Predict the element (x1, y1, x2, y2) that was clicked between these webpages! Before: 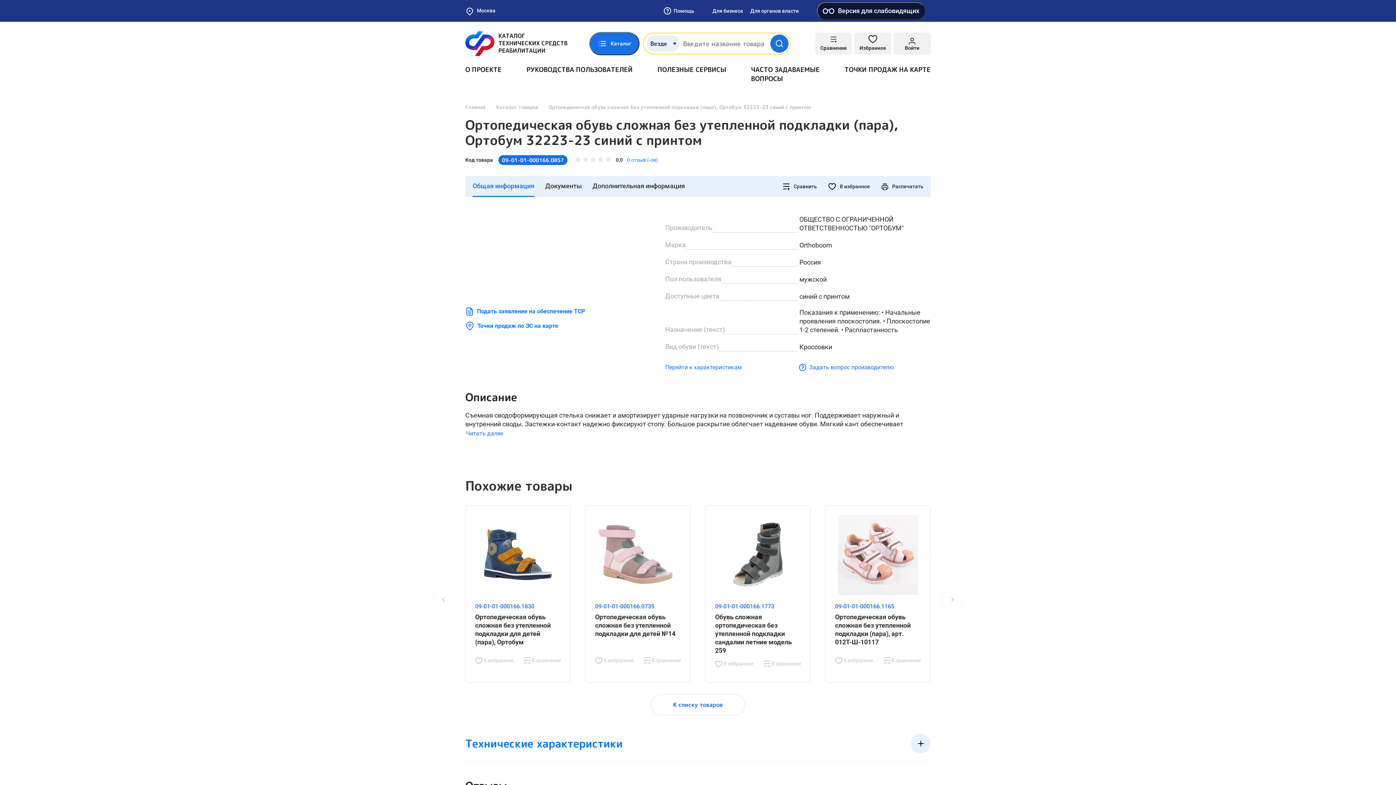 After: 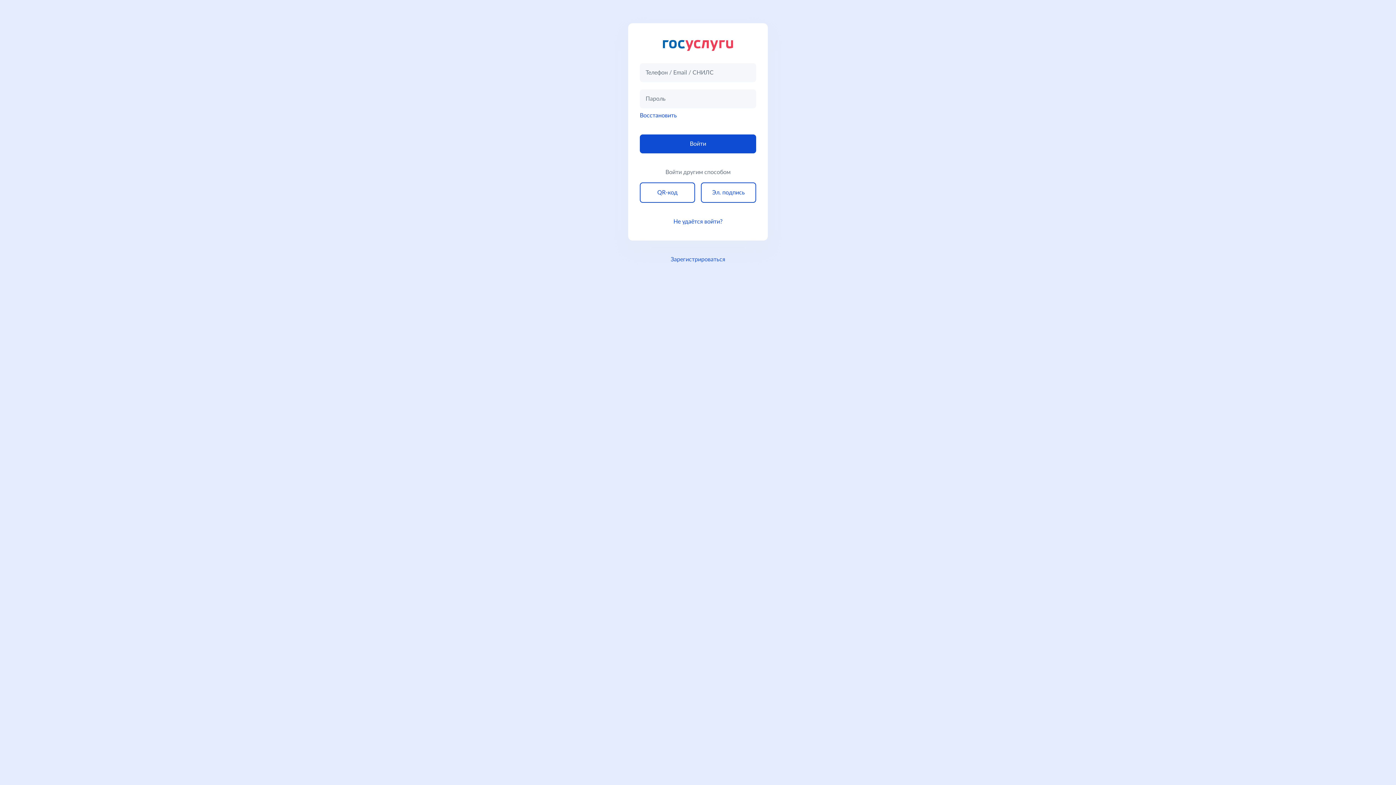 Action: bbox: (712, 6, 743, 15) label: Для бизнеса